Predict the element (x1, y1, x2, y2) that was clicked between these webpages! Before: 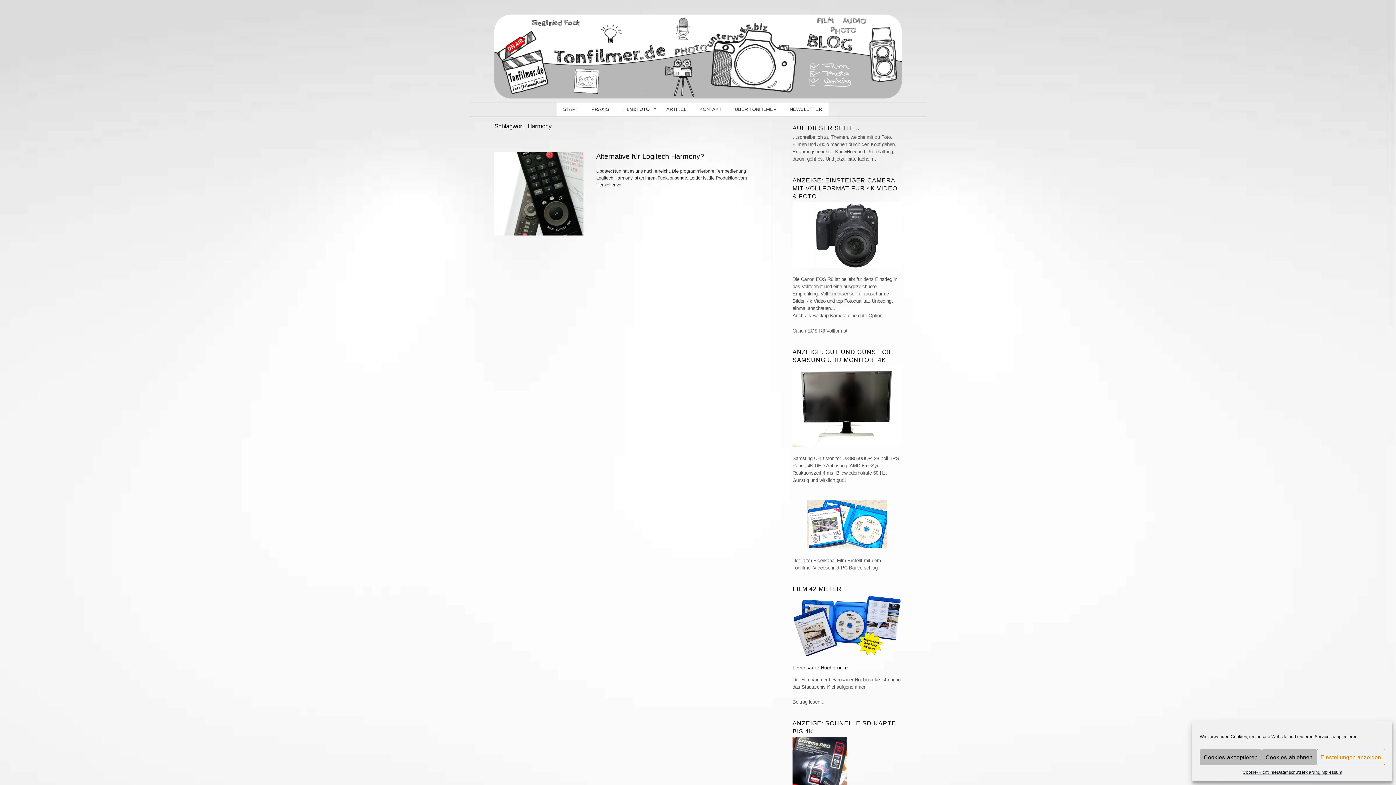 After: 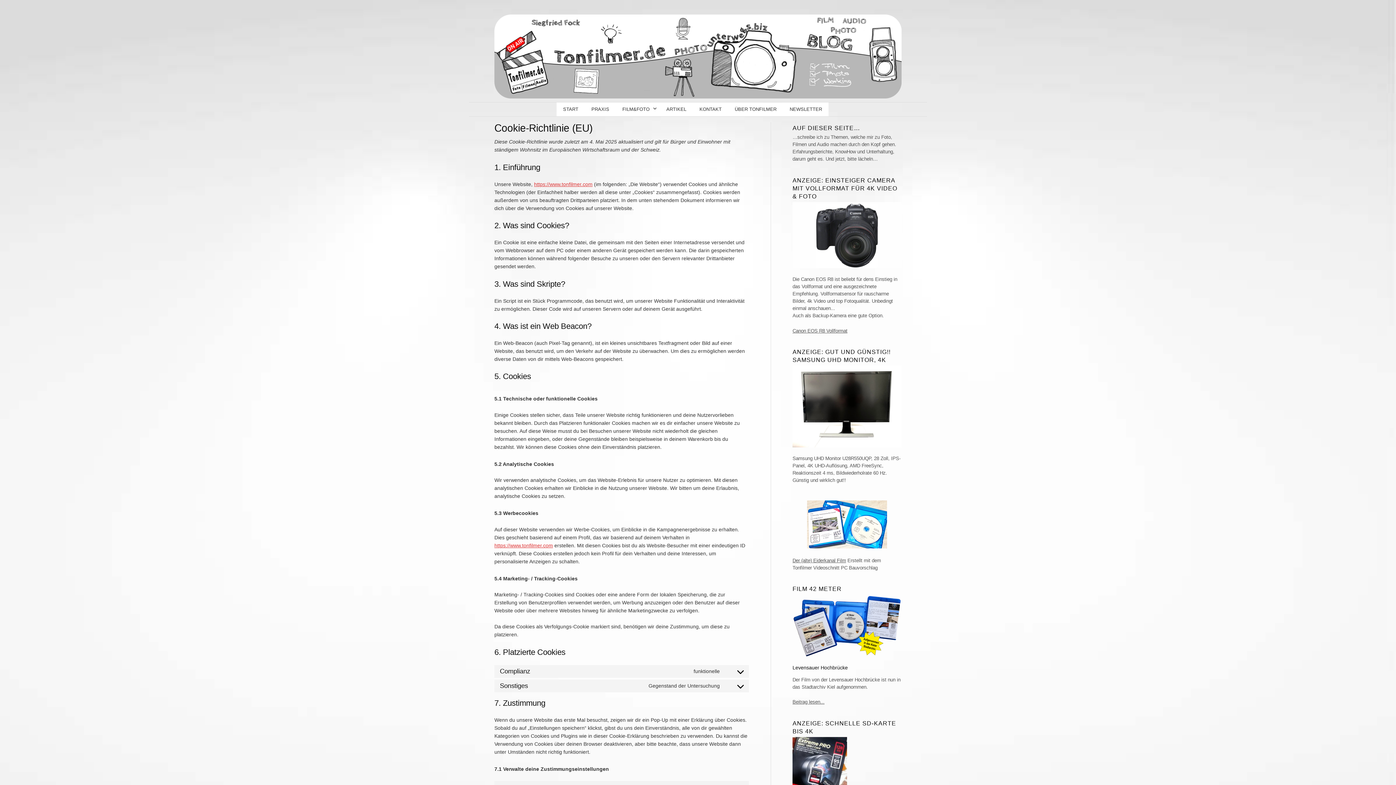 Action: bbox: (1242, 769, 1277, 776) label: Cookie-Richtlinie